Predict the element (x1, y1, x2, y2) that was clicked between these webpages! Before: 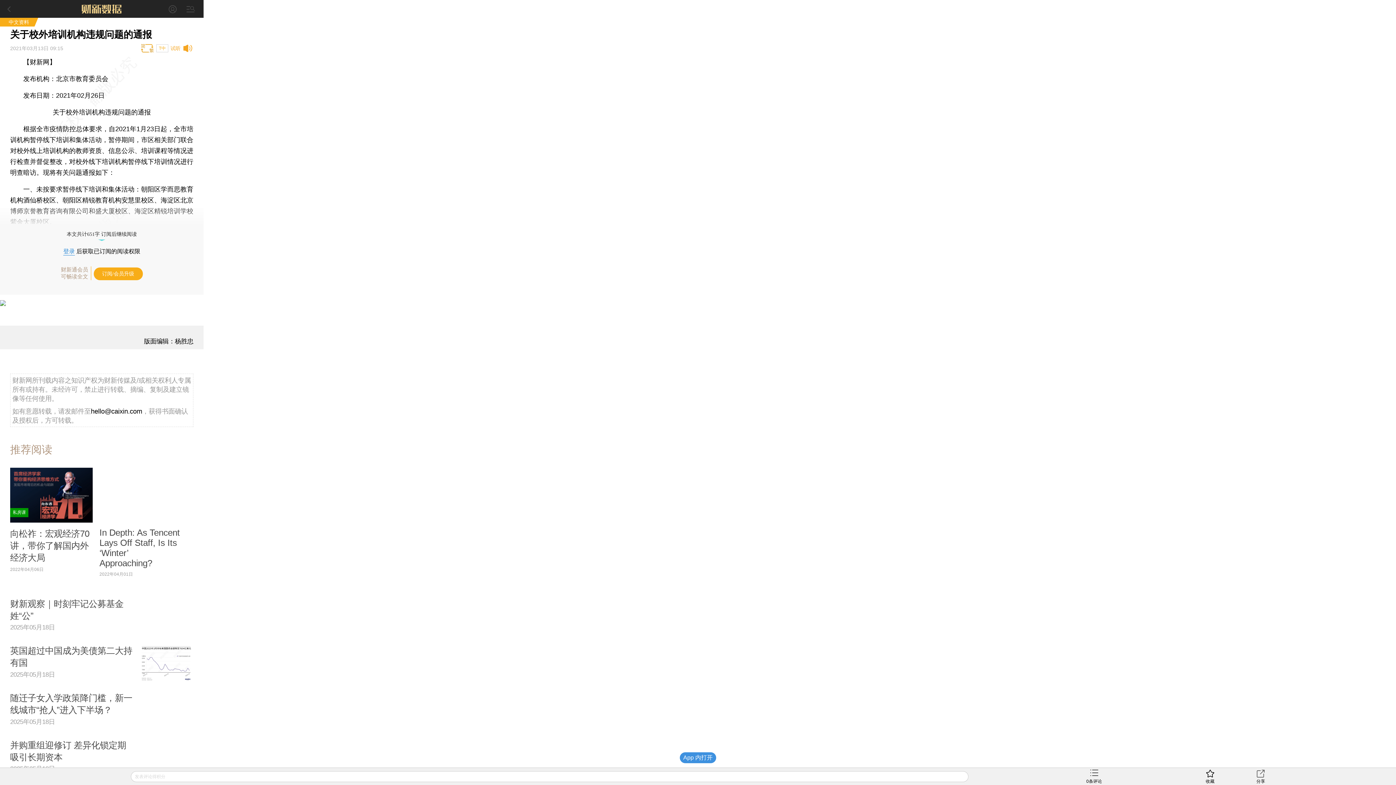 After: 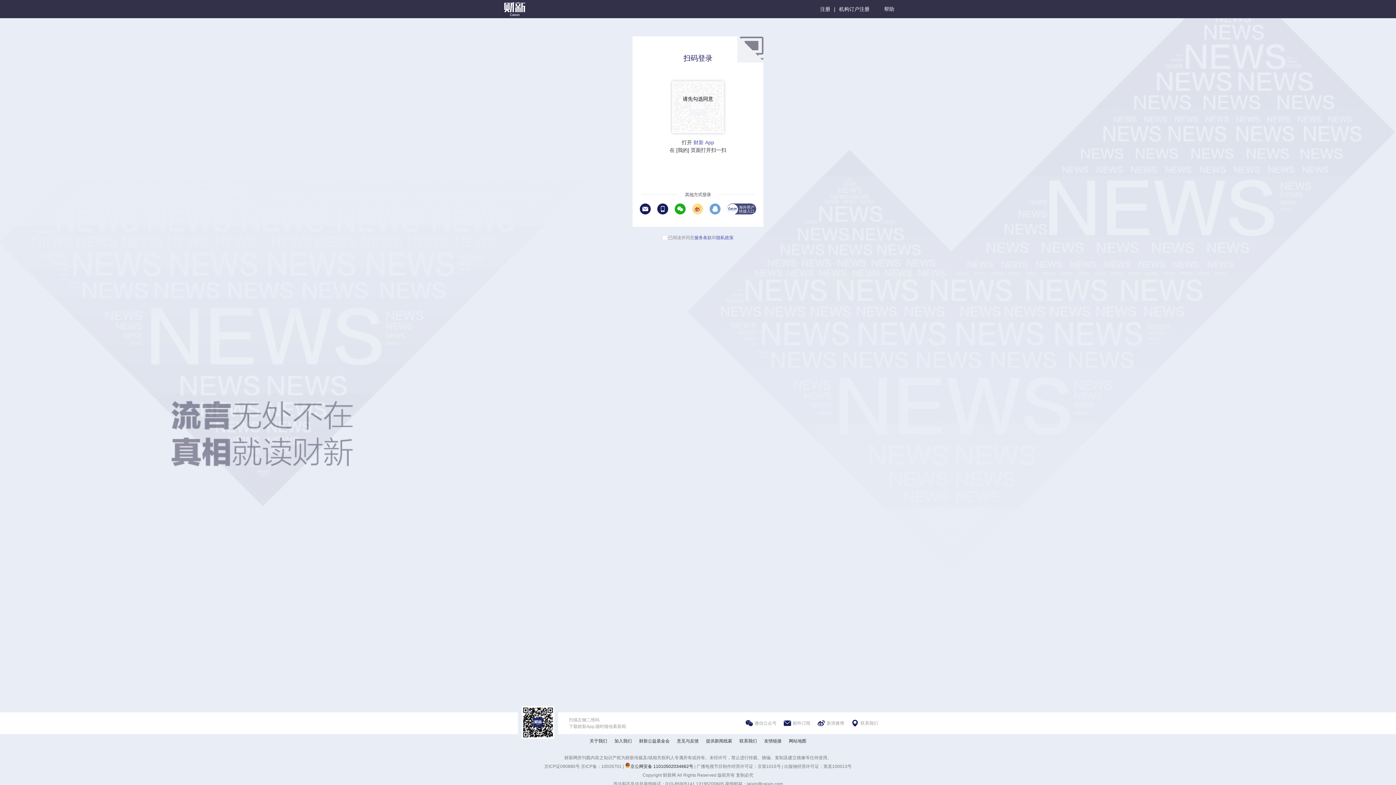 Action: bbox: (163, 0, 181, 17)